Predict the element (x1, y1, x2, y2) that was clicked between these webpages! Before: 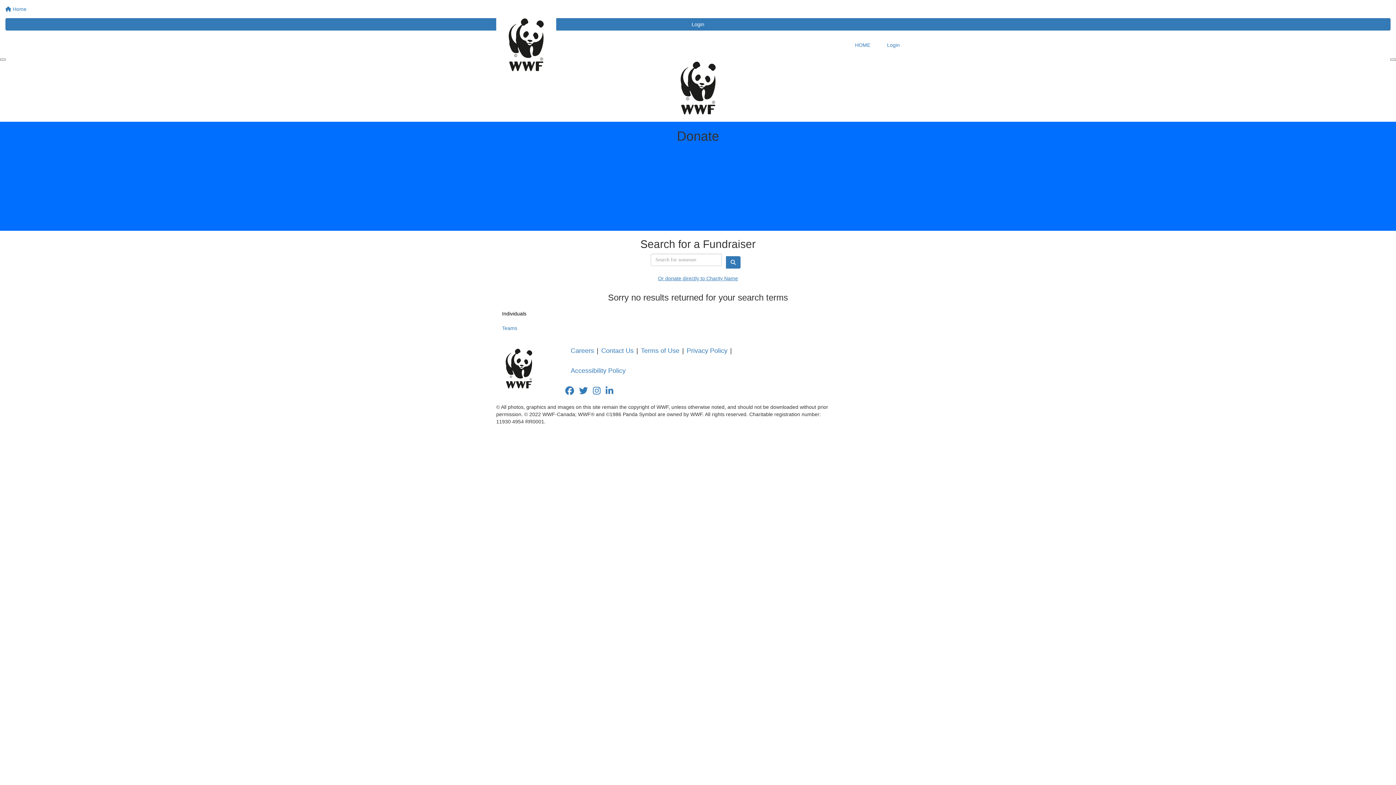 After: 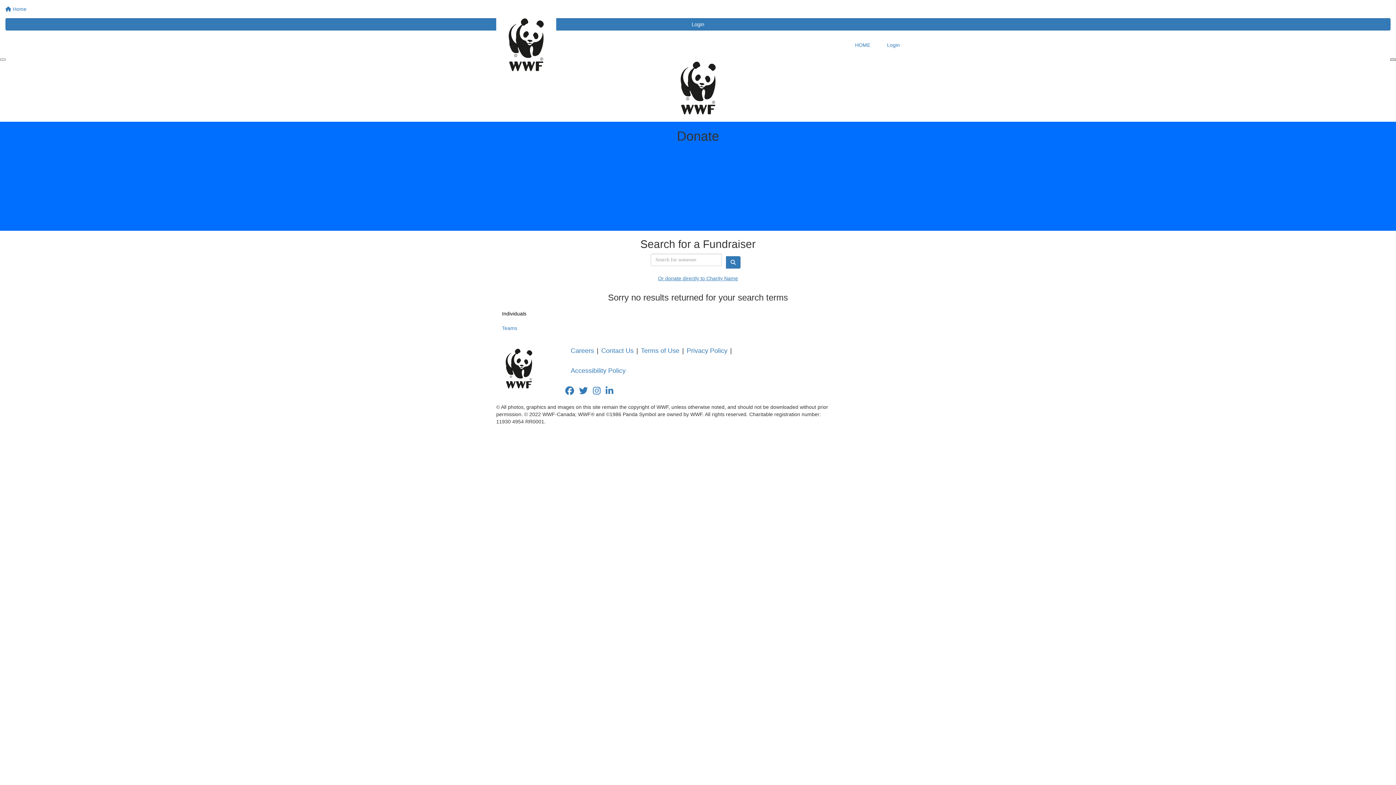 Action: bbox: (1390, 58, 1396, 60) label: Close